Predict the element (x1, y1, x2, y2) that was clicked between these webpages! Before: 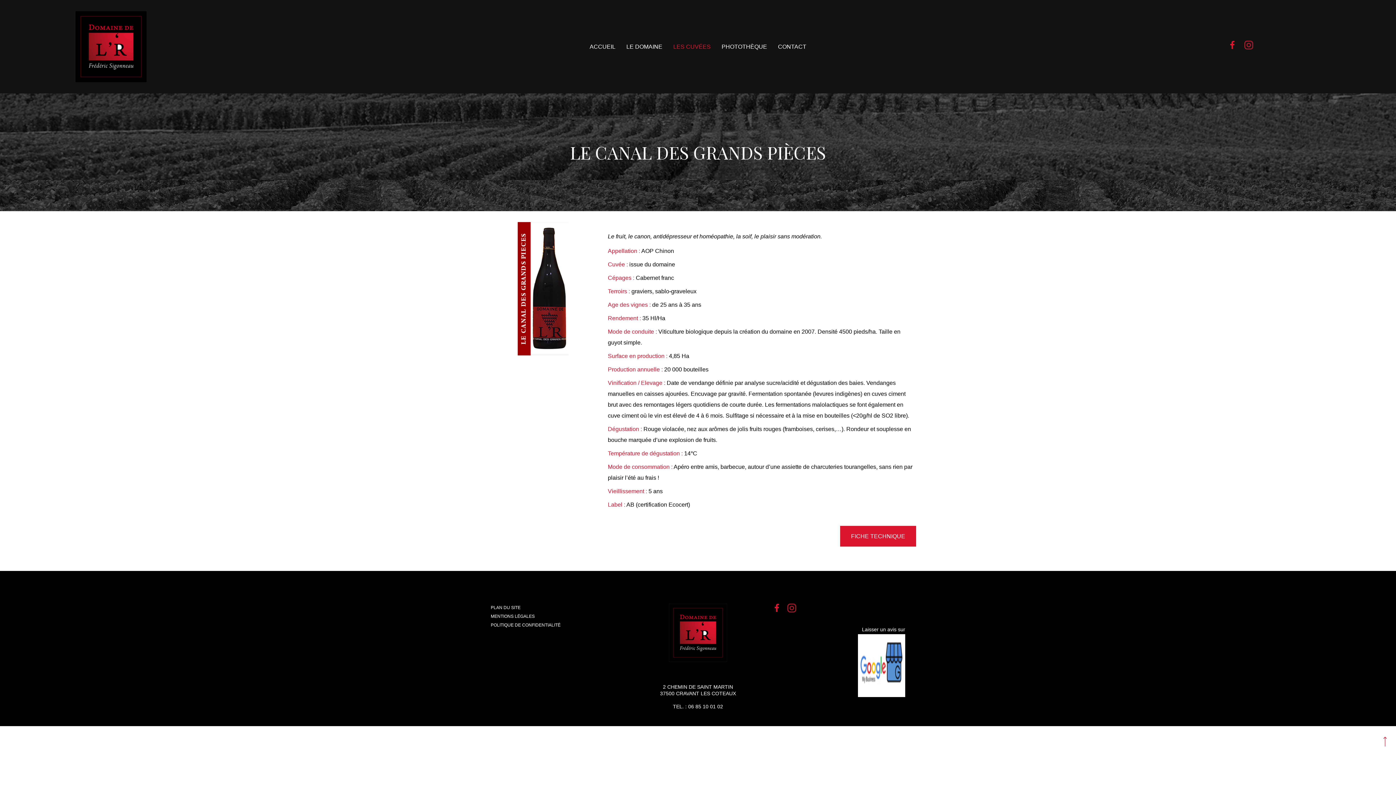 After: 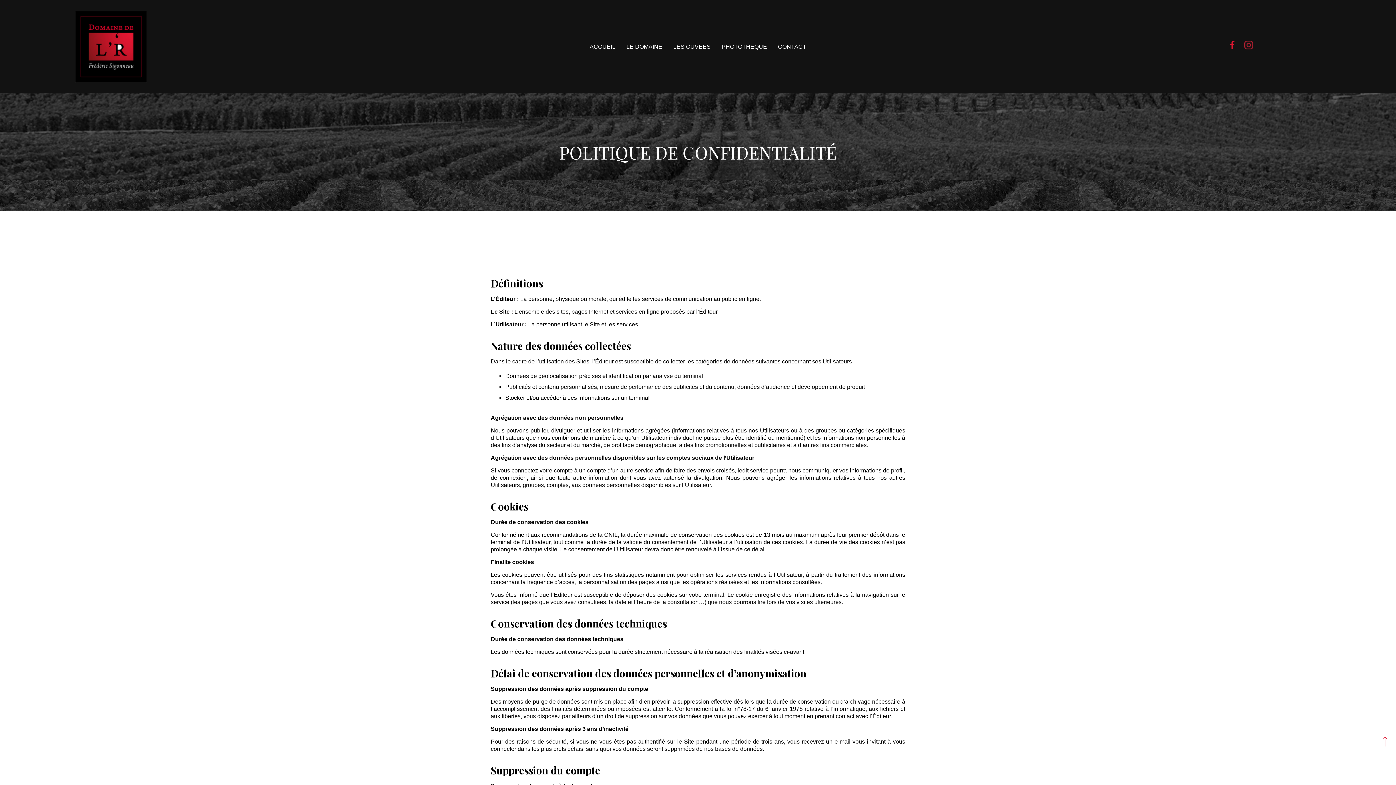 Action: label: POLITIQUE DE CONFIDENTIALITÉ bbox: (490, 622, 560, 628)